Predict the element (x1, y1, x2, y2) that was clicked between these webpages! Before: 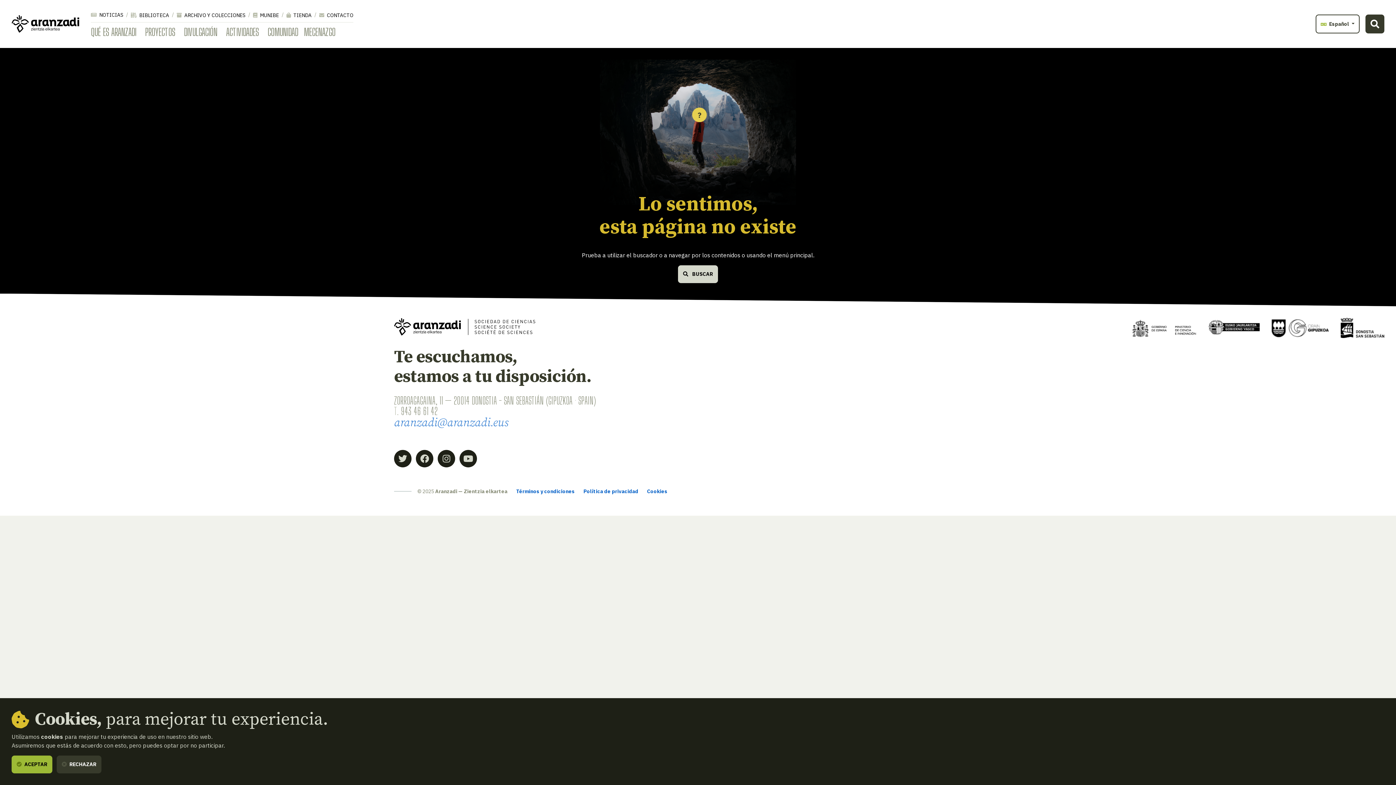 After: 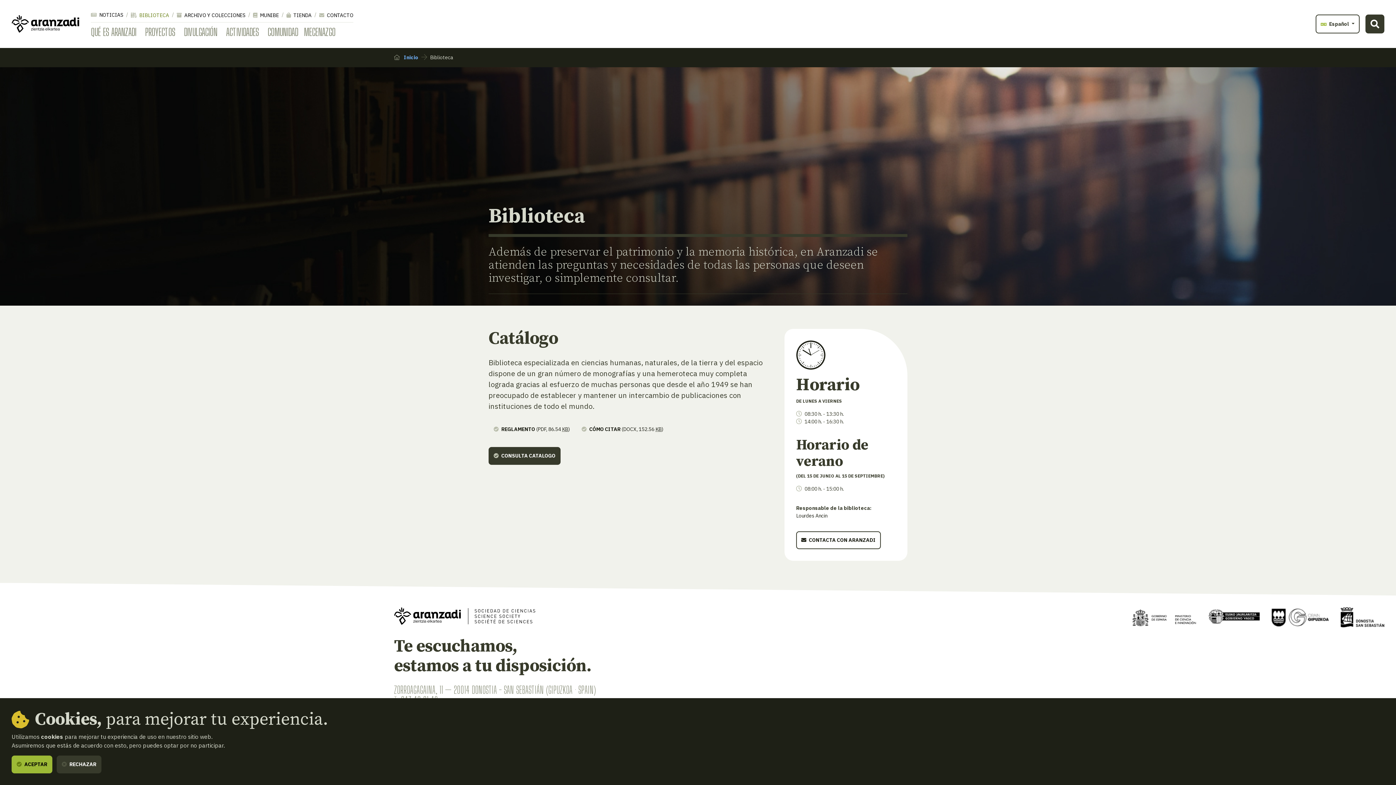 Action: bbox: (130, 11, 169, 18) label:  BIBLIOTECA